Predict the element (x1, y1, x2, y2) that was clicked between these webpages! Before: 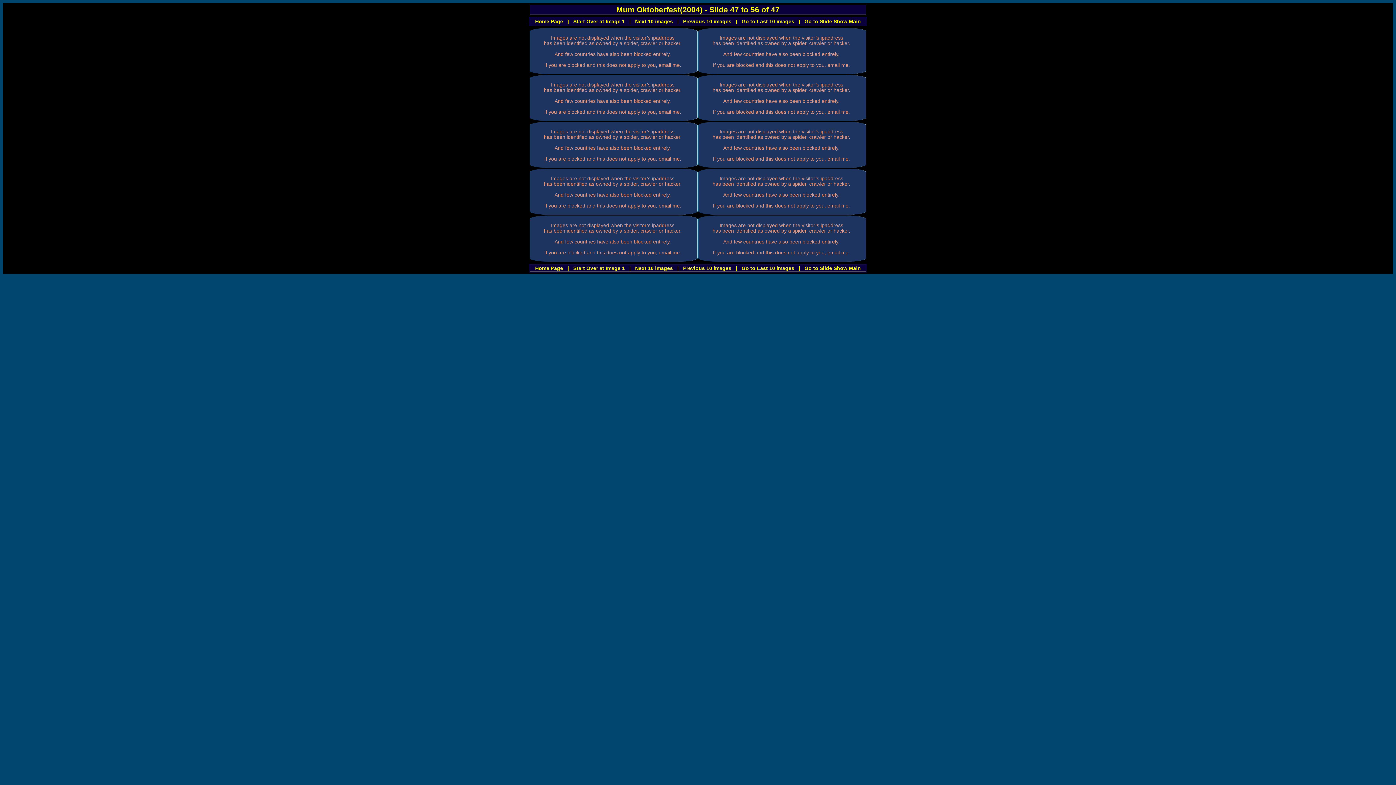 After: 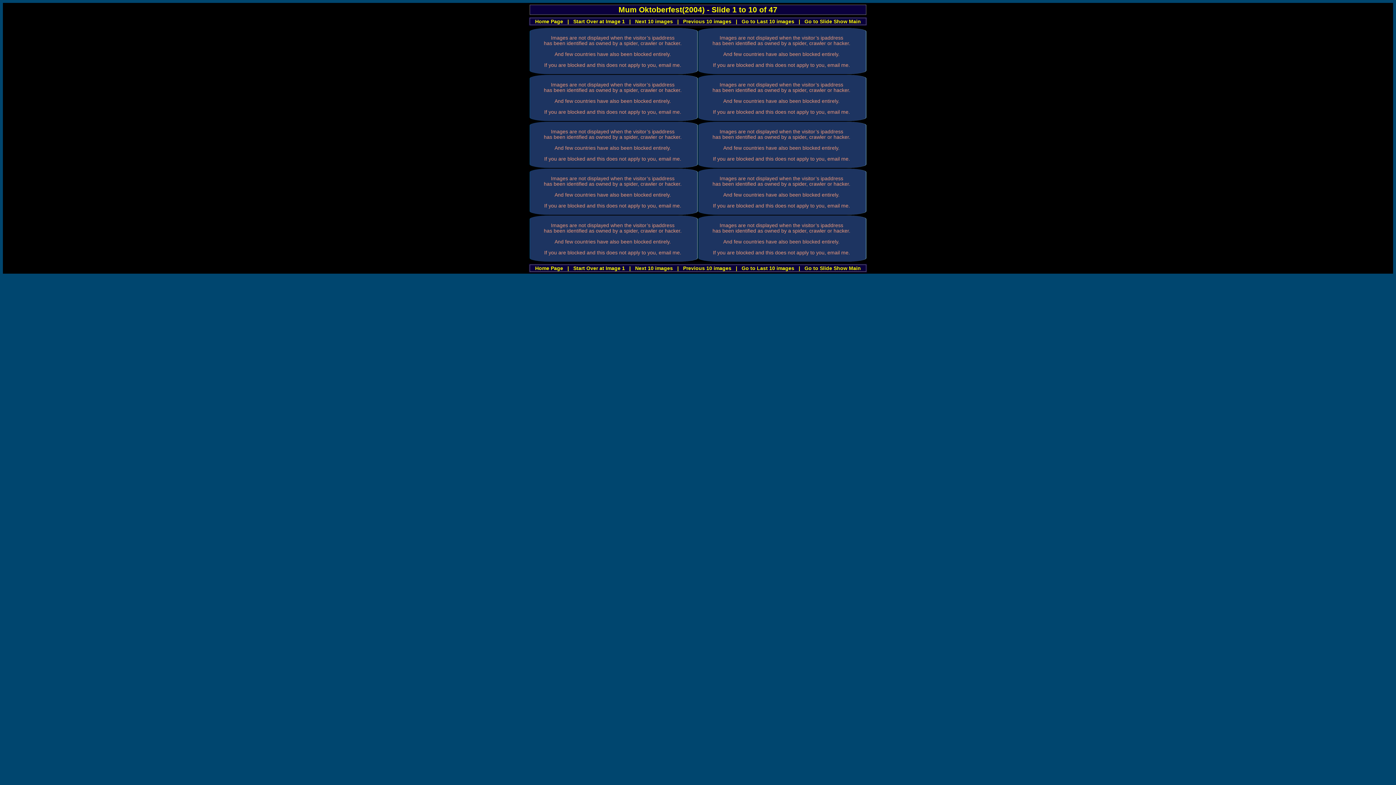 Action: bbox: (683, 265, 731, 271) label: Previous 10 images